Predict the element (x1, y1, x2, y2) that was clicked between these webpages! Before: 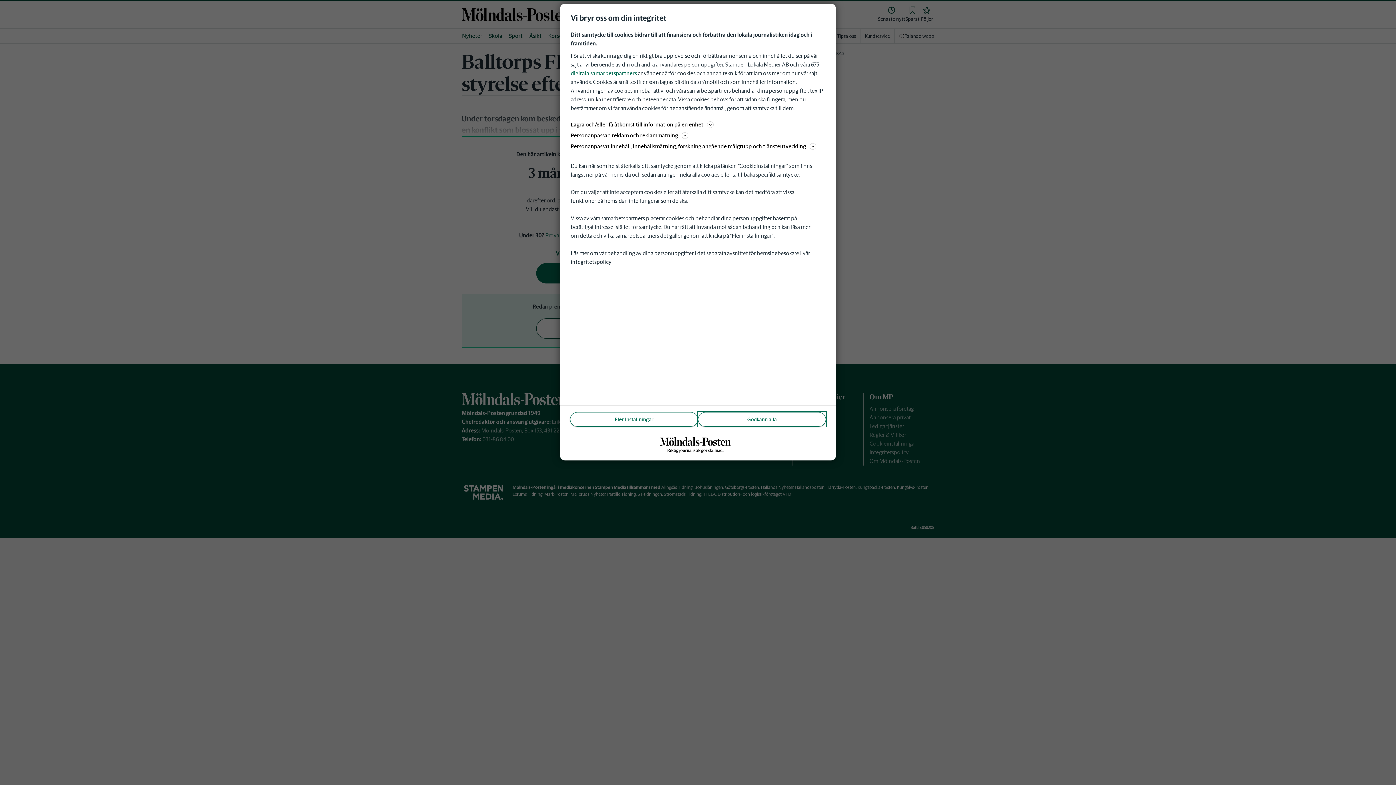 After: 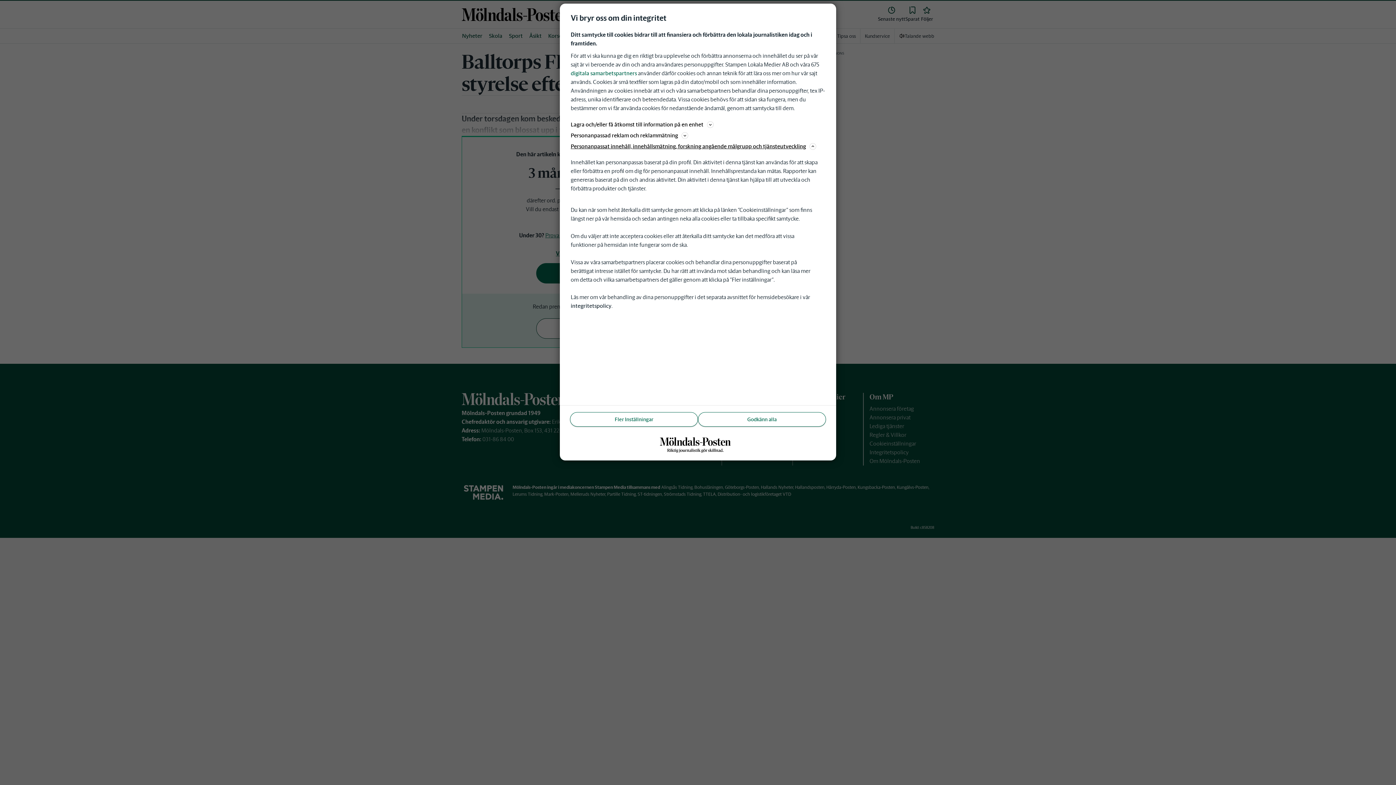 Action: label: Personanpassat innehåll, innehållsmätning, forskning angående målgrupp och tjänsteutveckling bbox: (570, 141, 825, 150)